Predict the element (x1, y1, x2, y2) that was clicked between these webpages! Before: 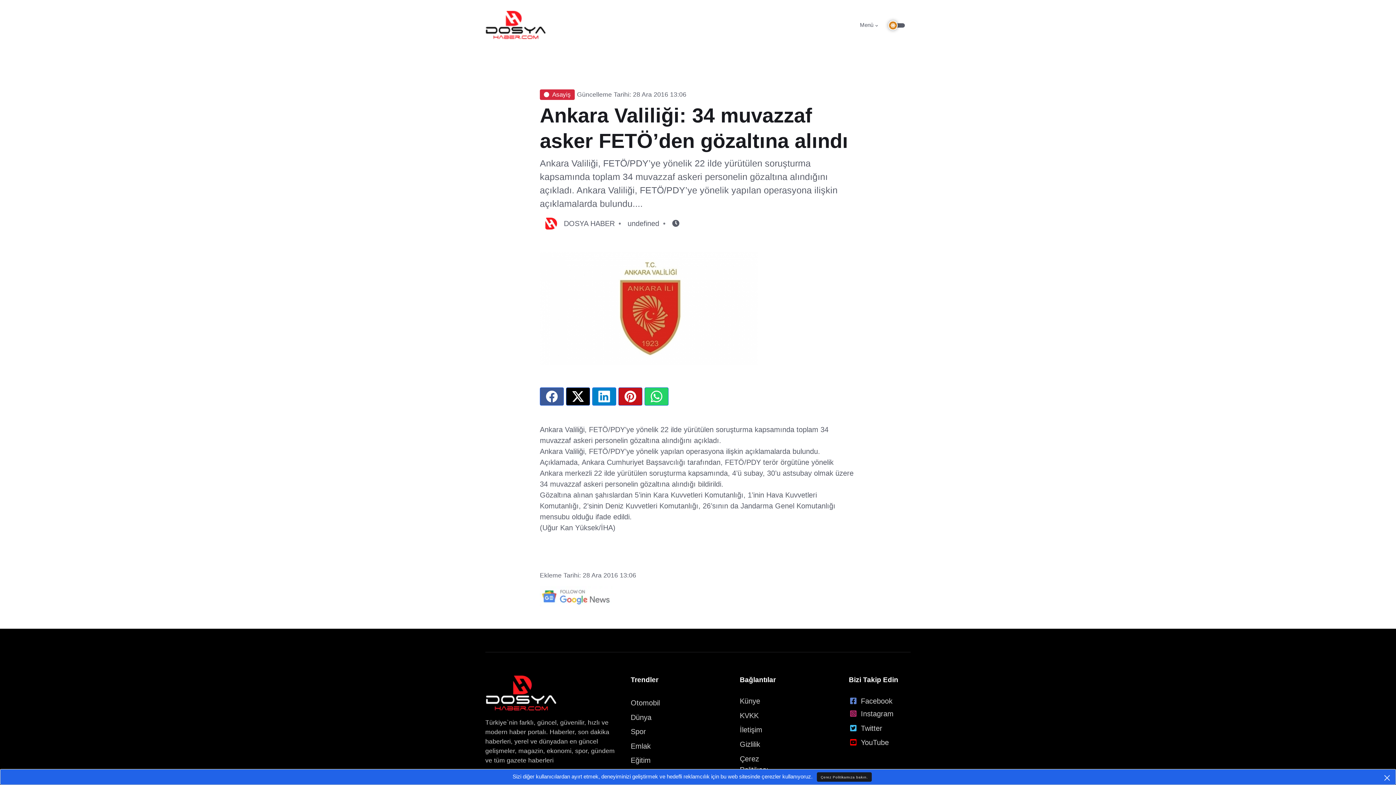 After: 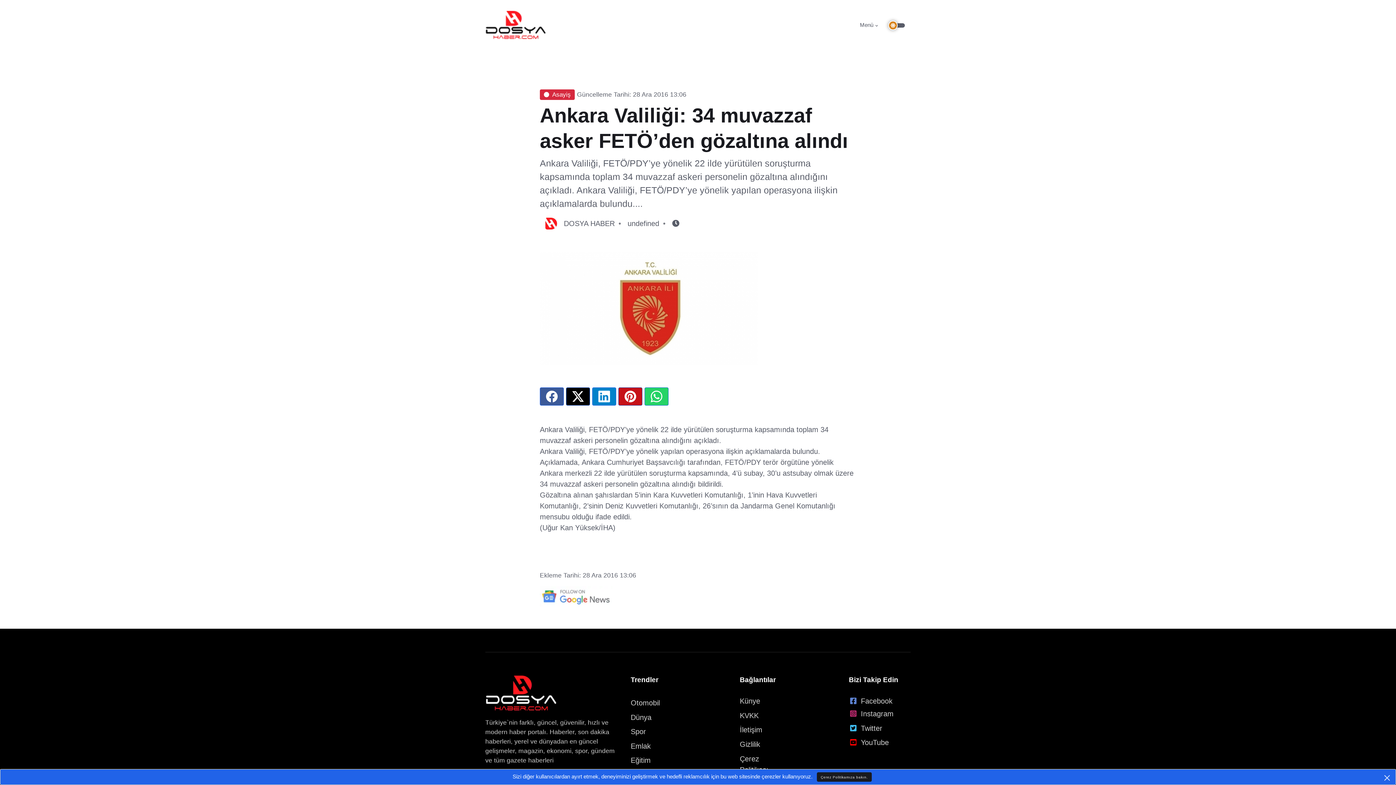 Action: bbox: (618, 387, 642, 405)